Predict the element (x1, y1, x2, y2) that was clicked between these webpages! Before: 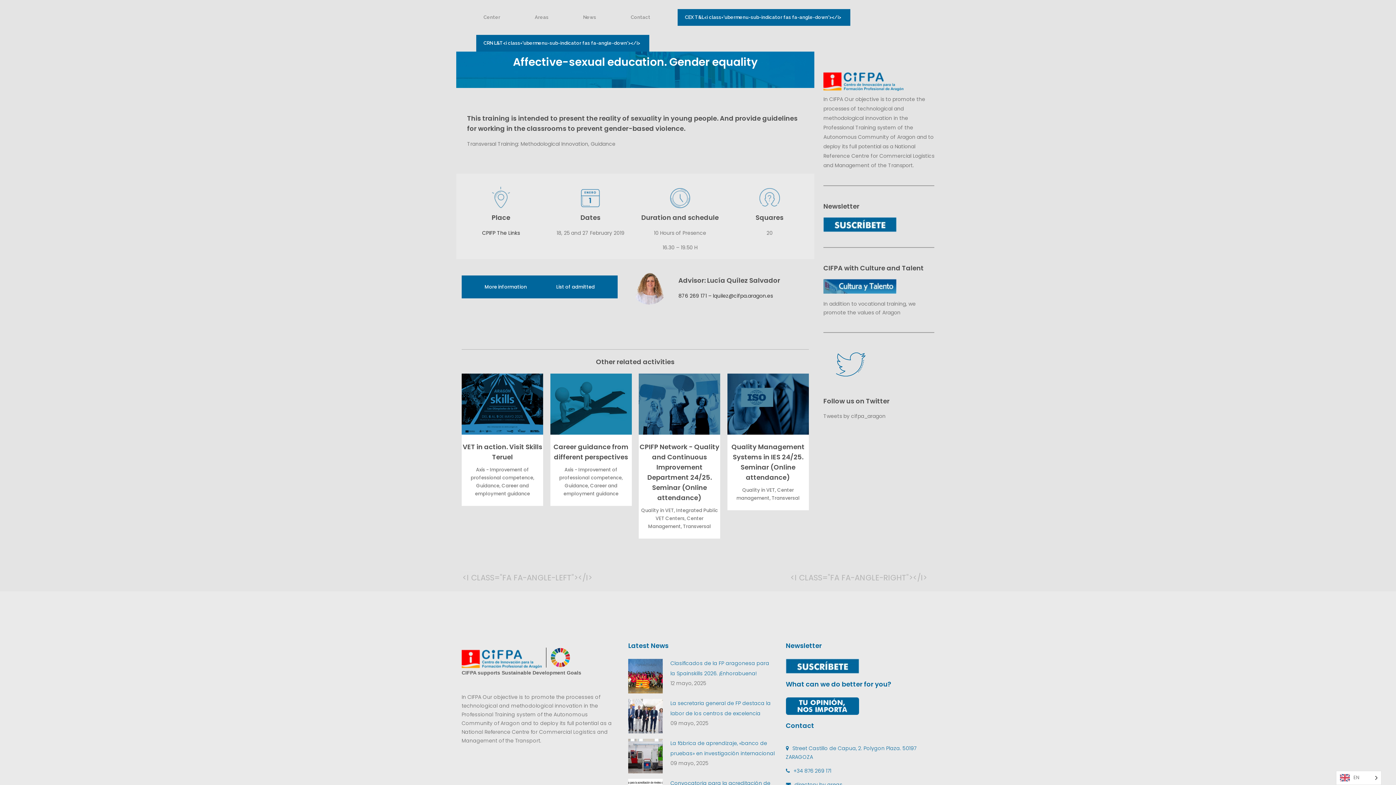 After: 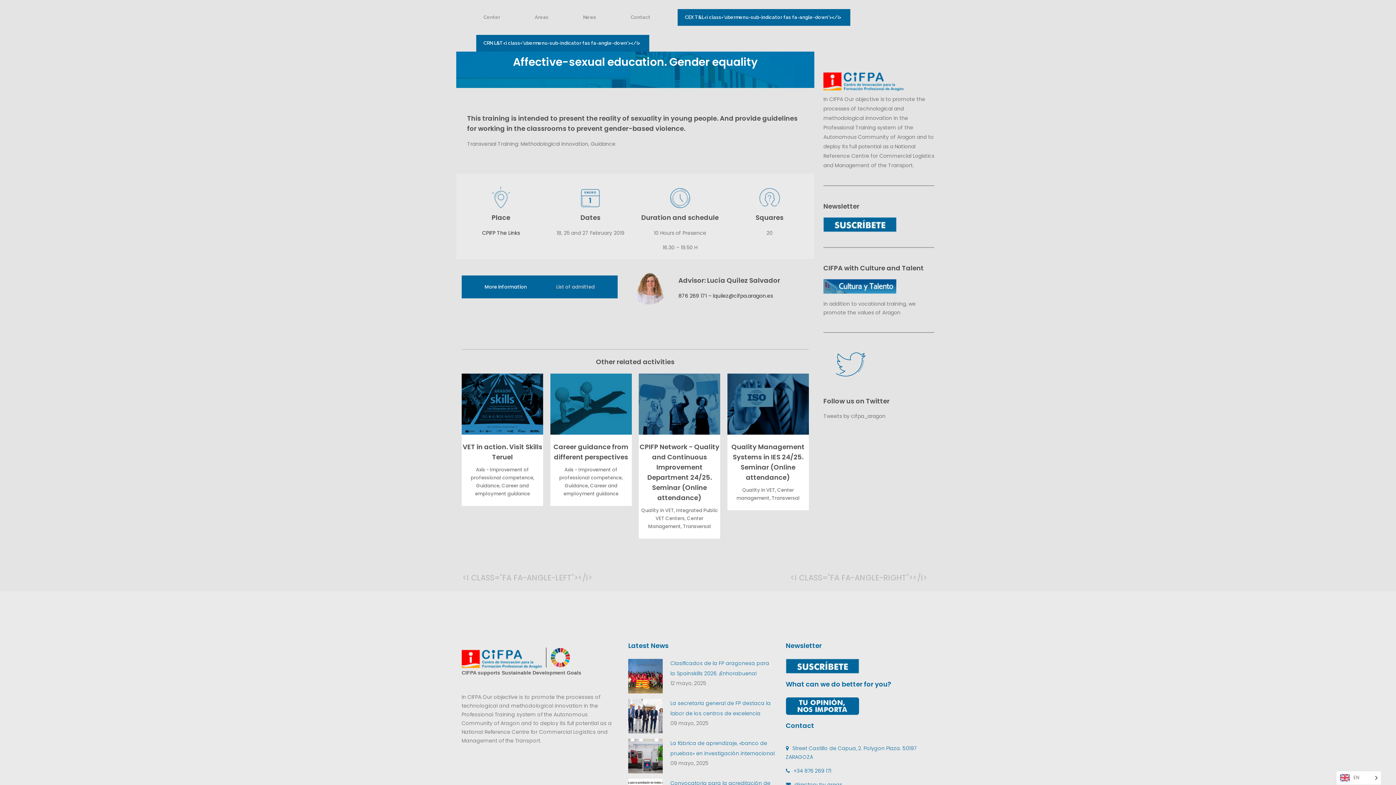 Action: label: List of admitted bbox: (533, 275, 617, 298)